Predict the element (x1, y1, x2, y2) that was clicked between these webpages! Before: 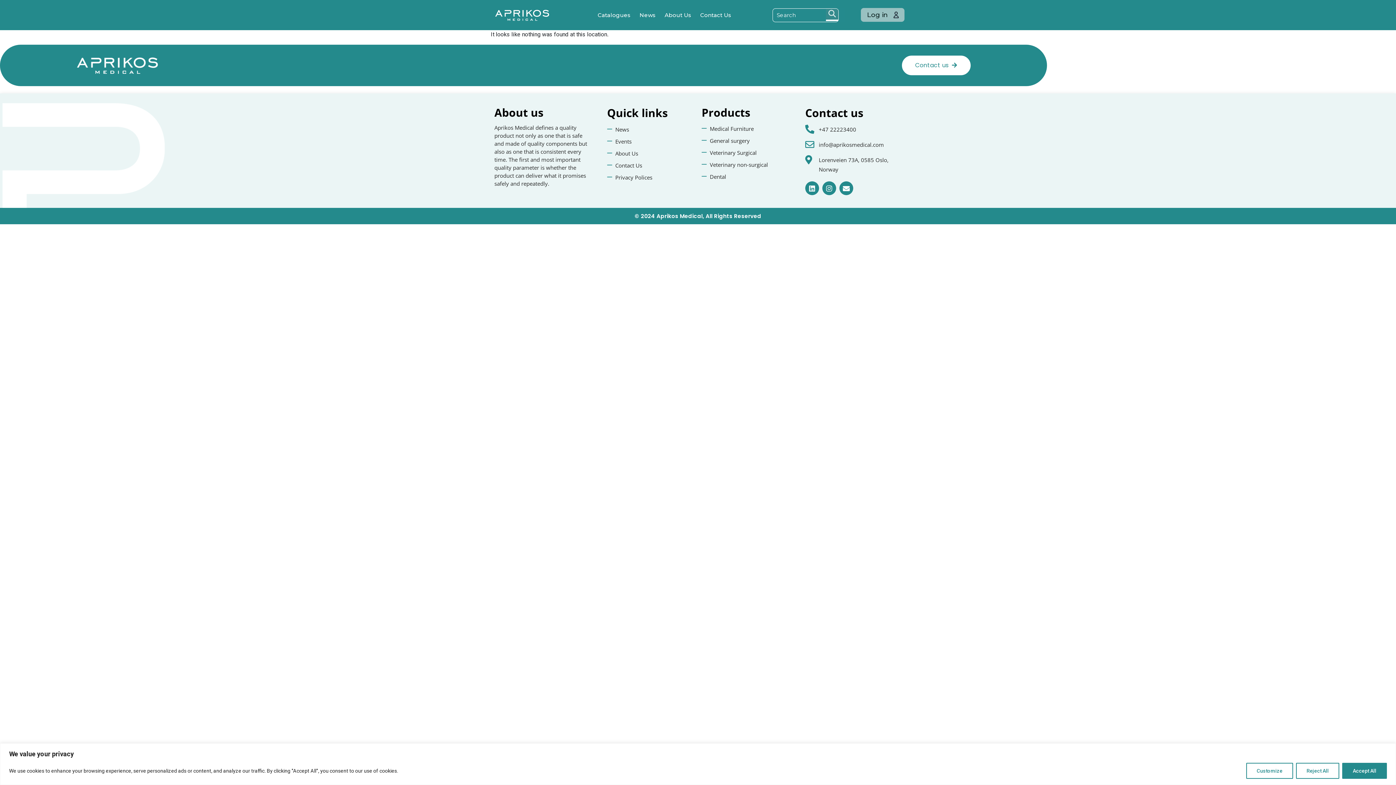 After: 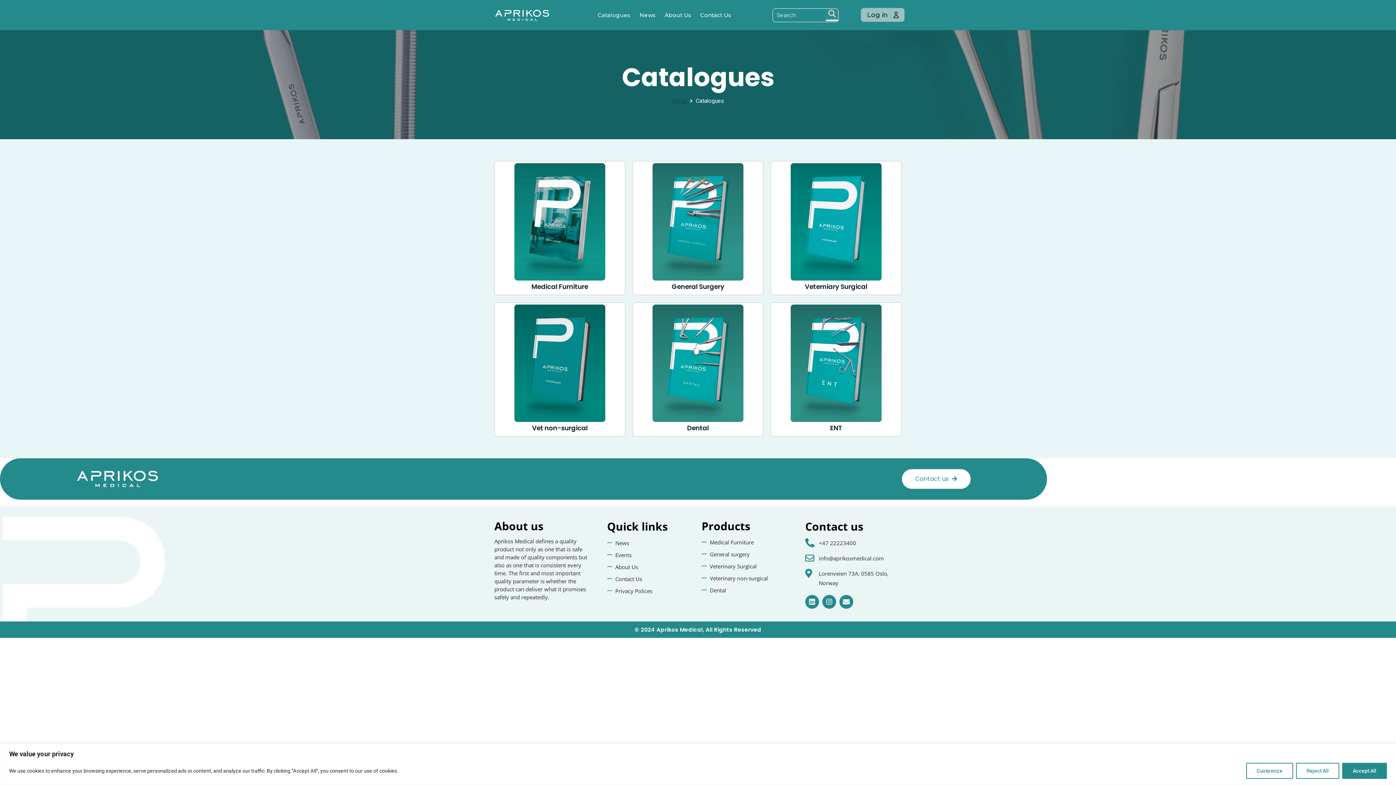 Action: bbox: (596, 9, 632, 20) label: Catalogues